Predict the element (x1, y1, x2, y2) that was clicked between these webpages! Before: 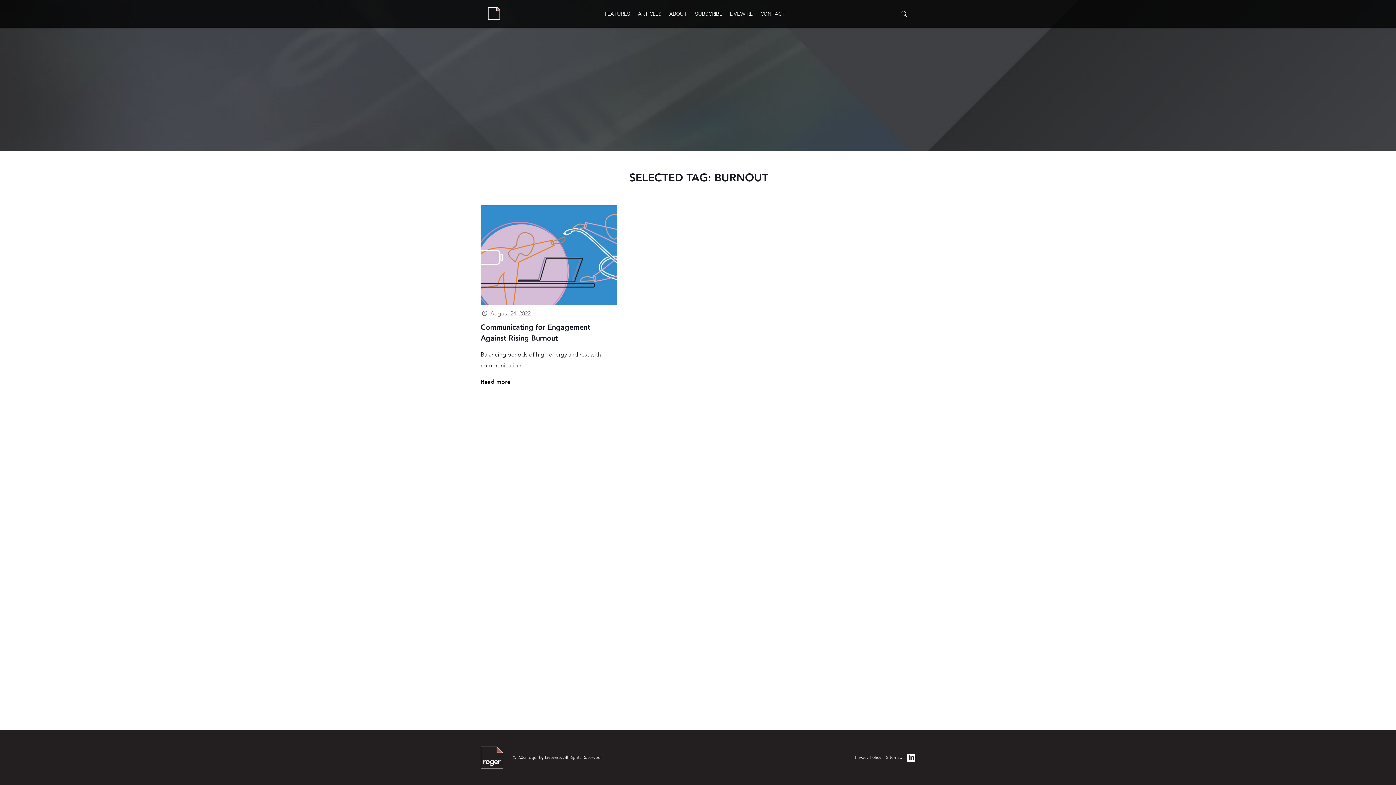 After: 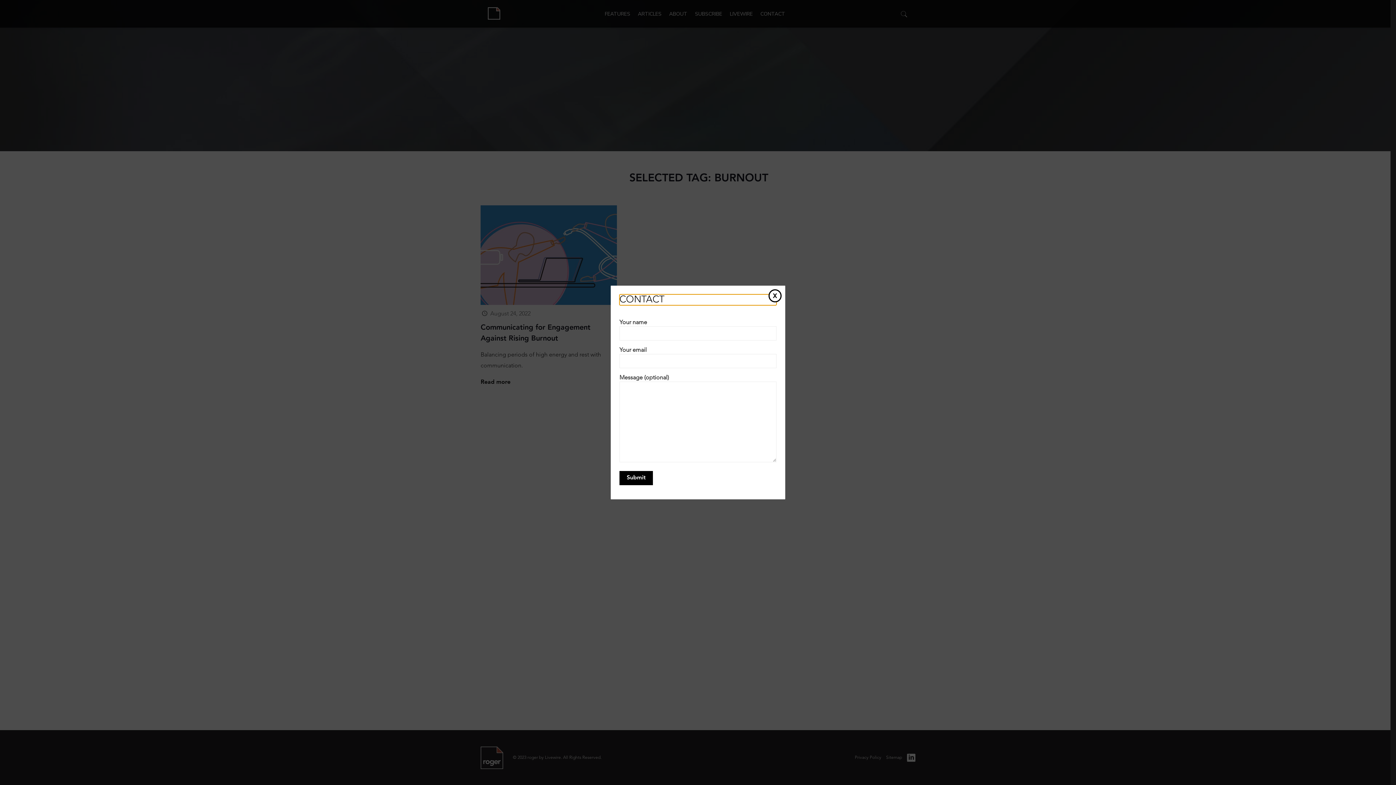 Action: bbox: (760, 0, 785, 28) label: CONTACT